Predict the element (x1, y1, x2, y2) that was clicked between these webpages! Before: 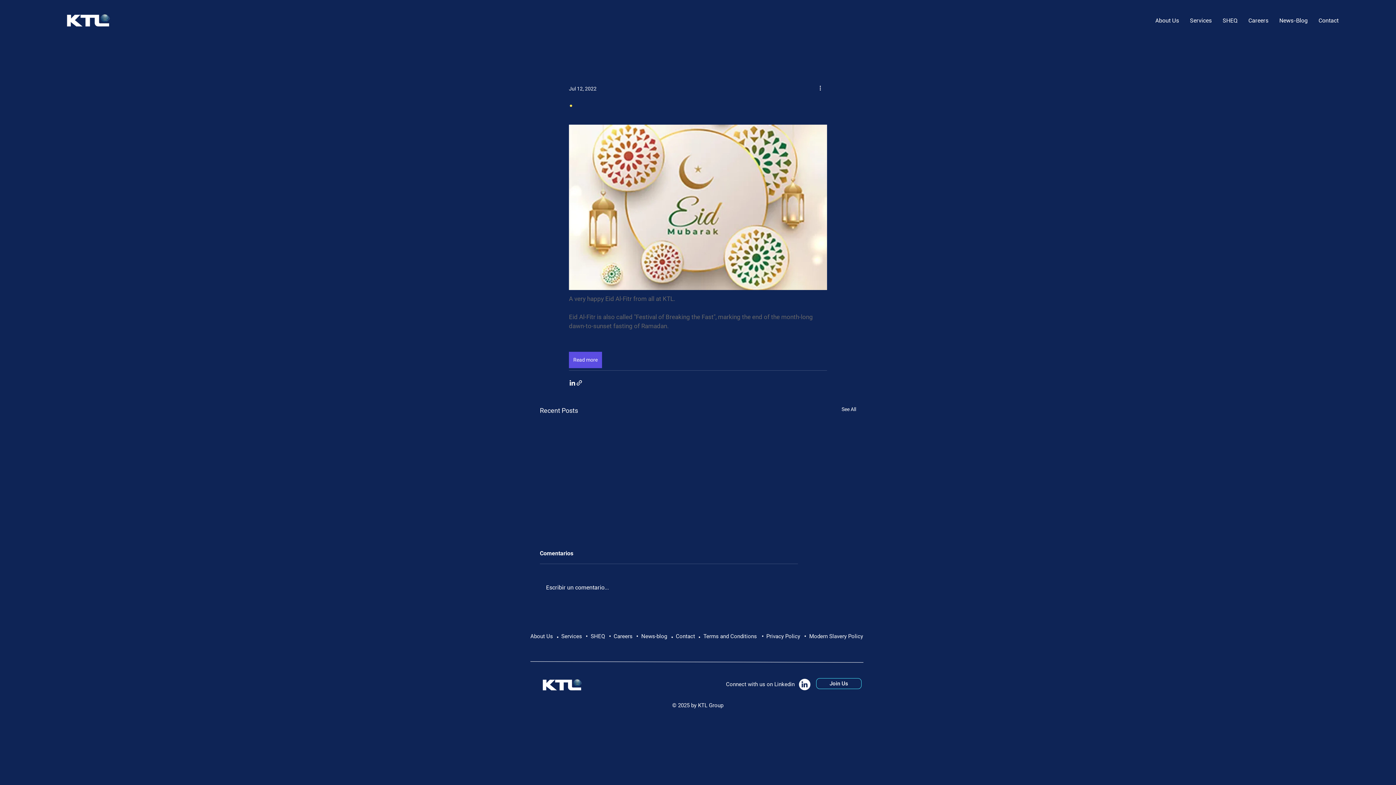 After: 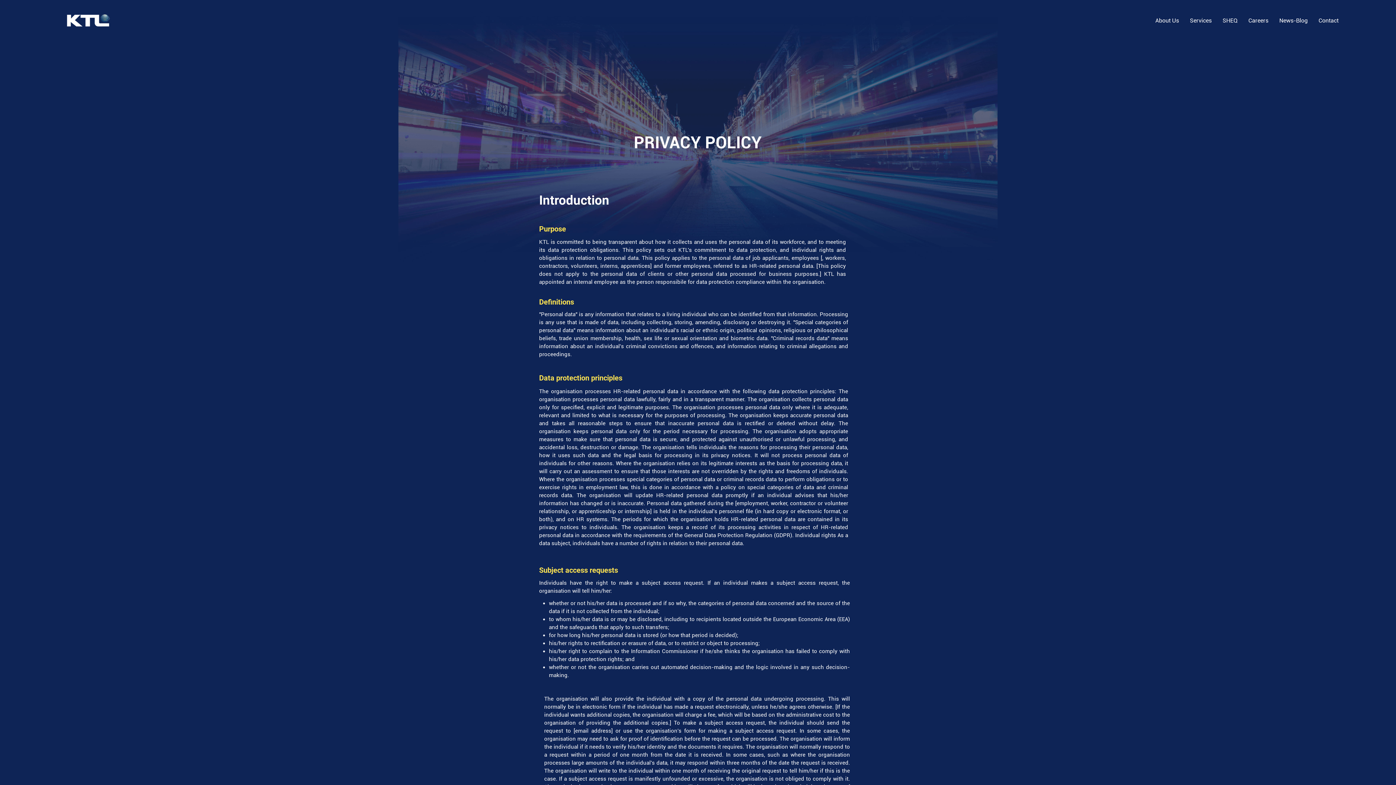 Action: bbox: (766, 633, 800, 640) label: Privacy Policy